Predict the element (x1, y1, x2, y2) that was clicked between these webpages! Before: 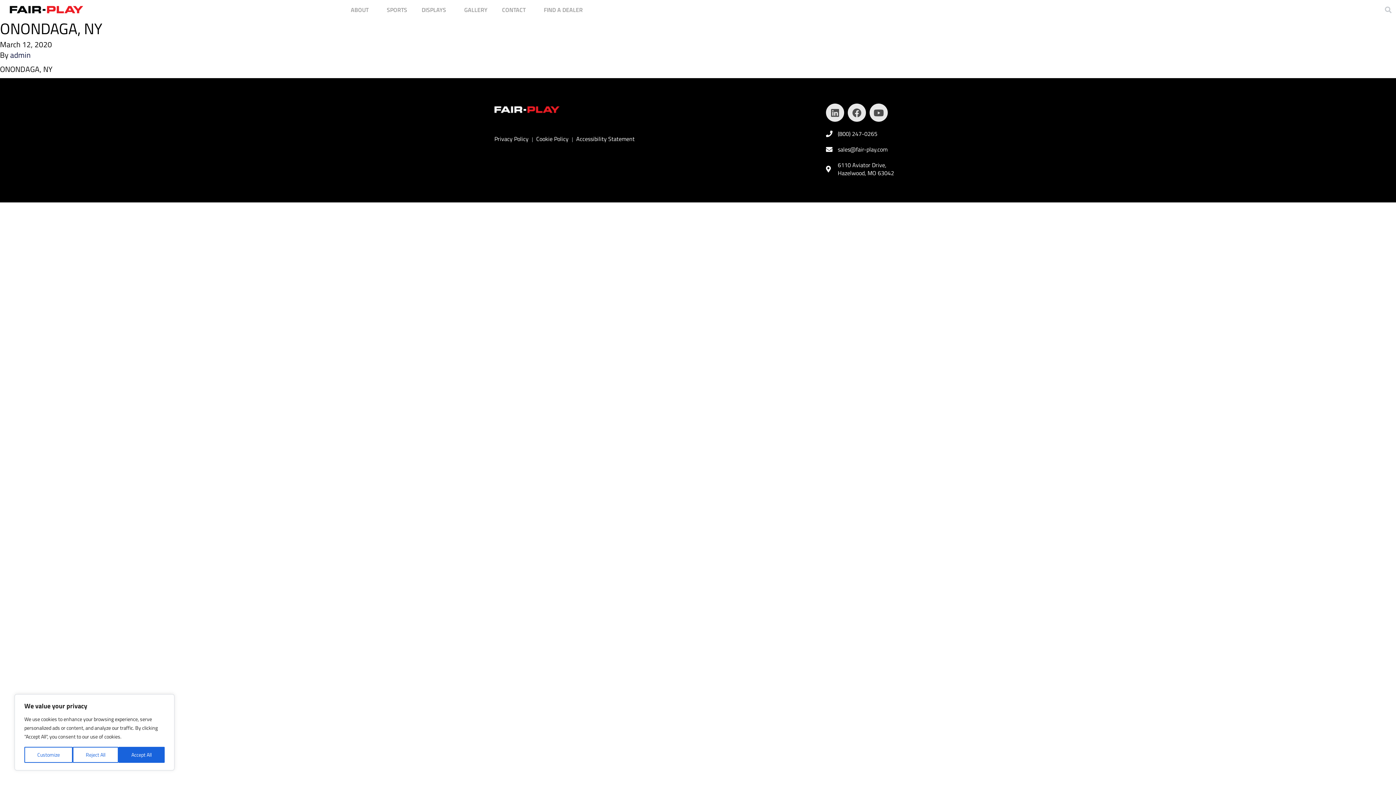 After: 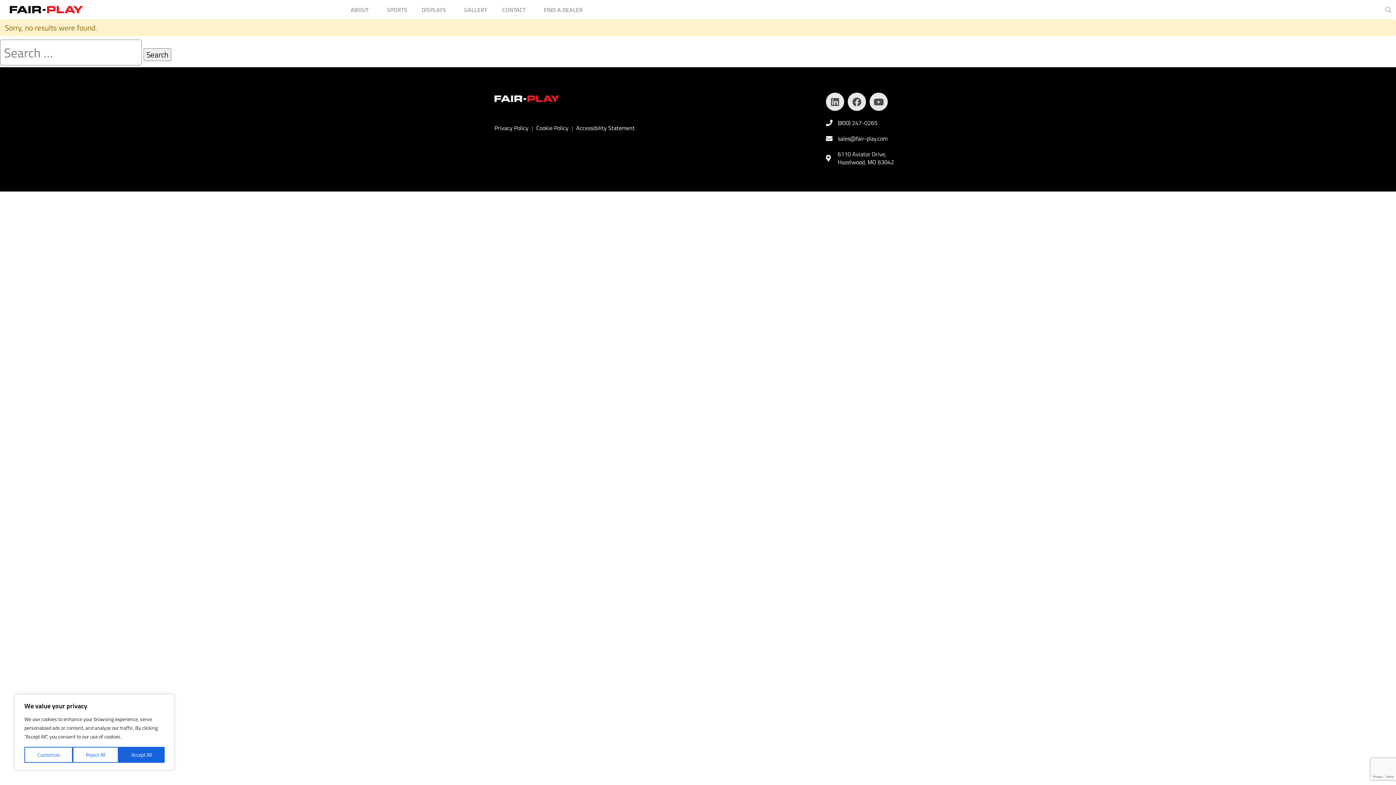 Action: bbox: (10, 49, 30, 60) label: admin